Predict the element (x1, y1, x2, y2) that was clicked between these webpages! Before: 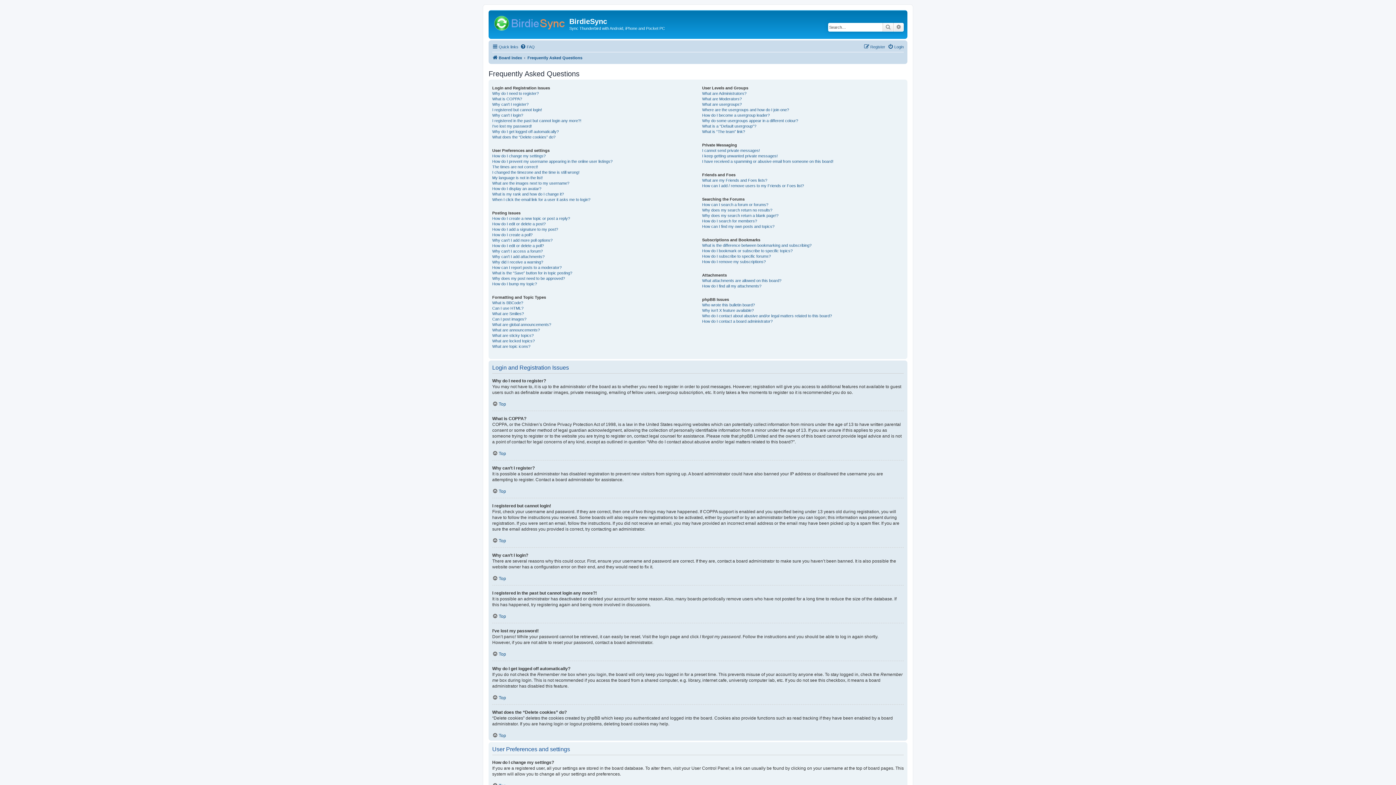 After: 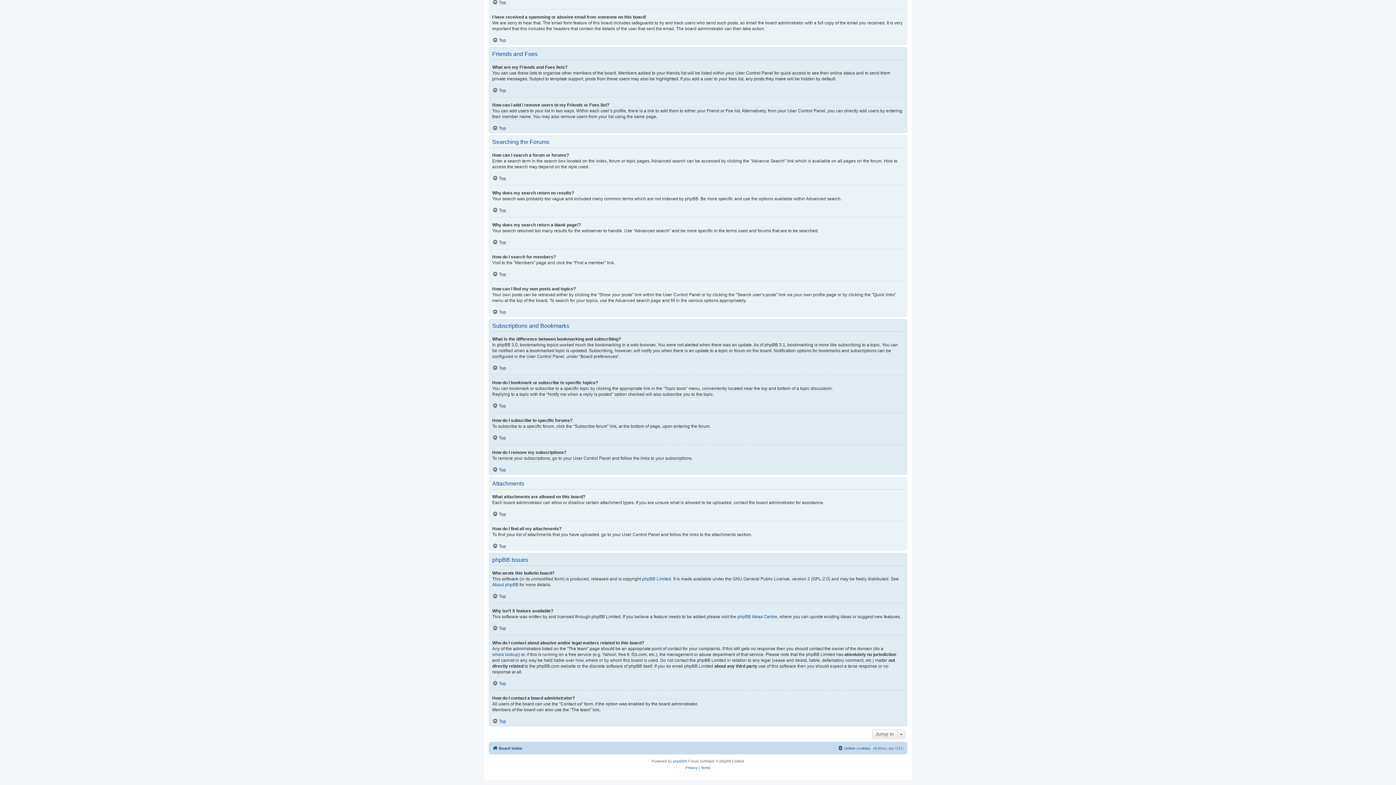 Action: bbox: (702, 183, 804, 188) label: How can I add / remove users to my Friends or Foes list?